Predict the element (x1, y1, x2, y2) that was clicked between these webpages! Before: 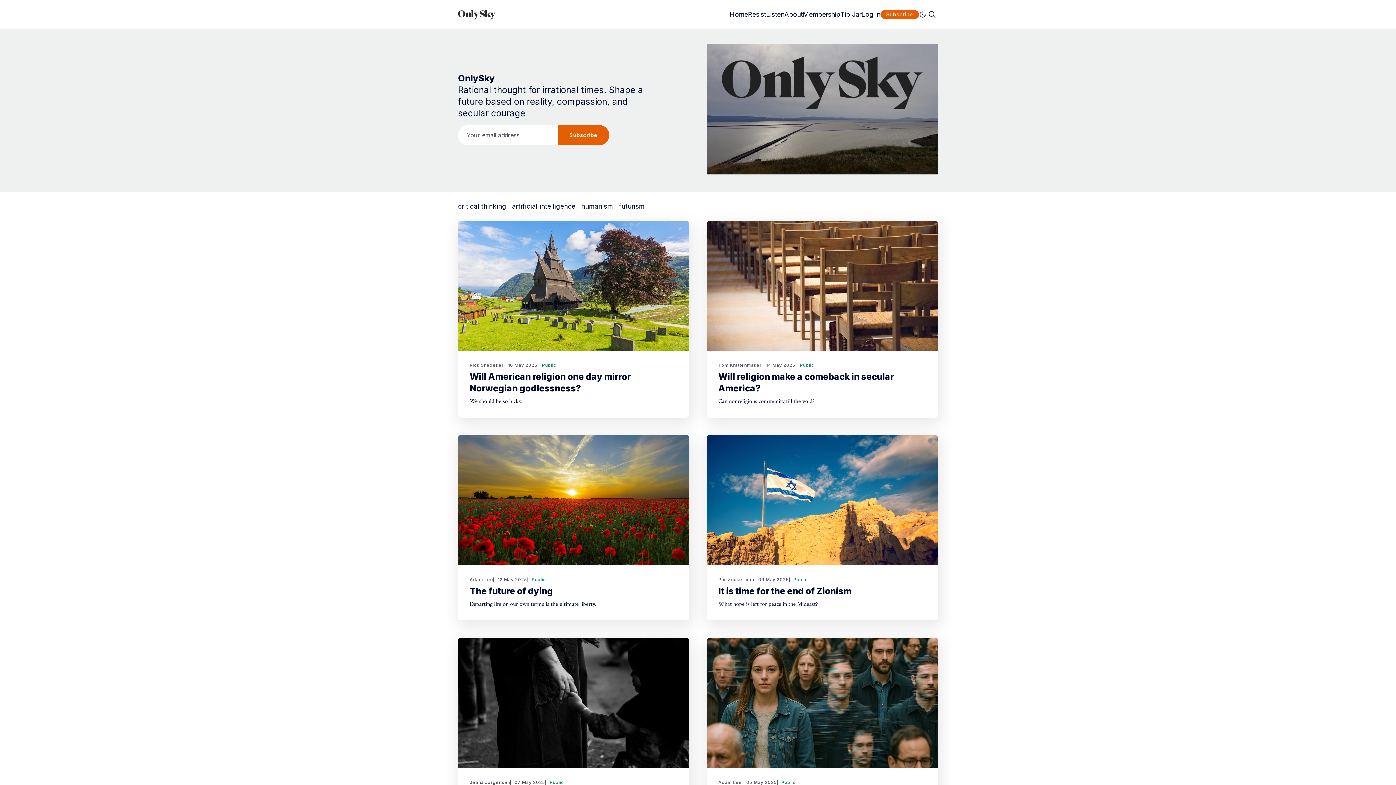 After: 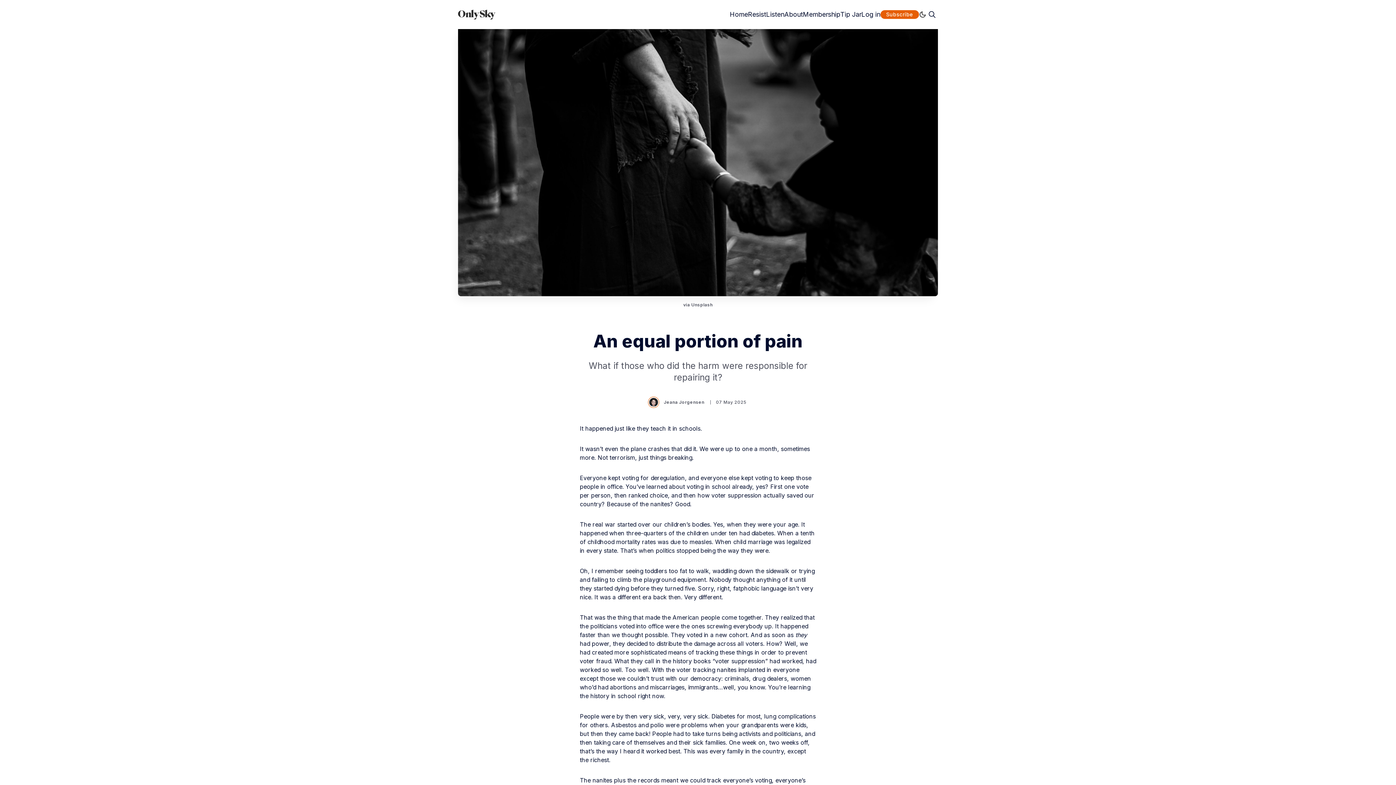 Action: bbox: (458, 638, 689, 768)